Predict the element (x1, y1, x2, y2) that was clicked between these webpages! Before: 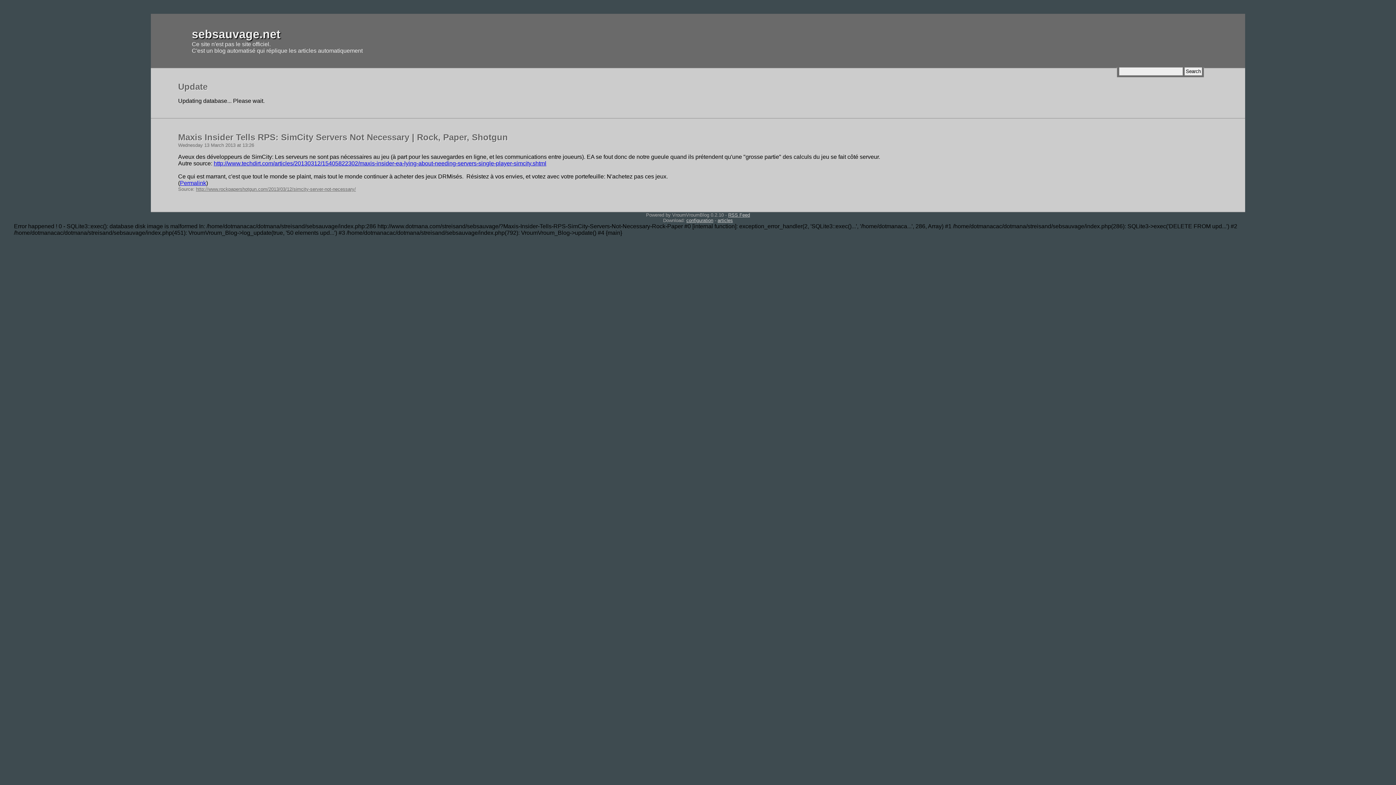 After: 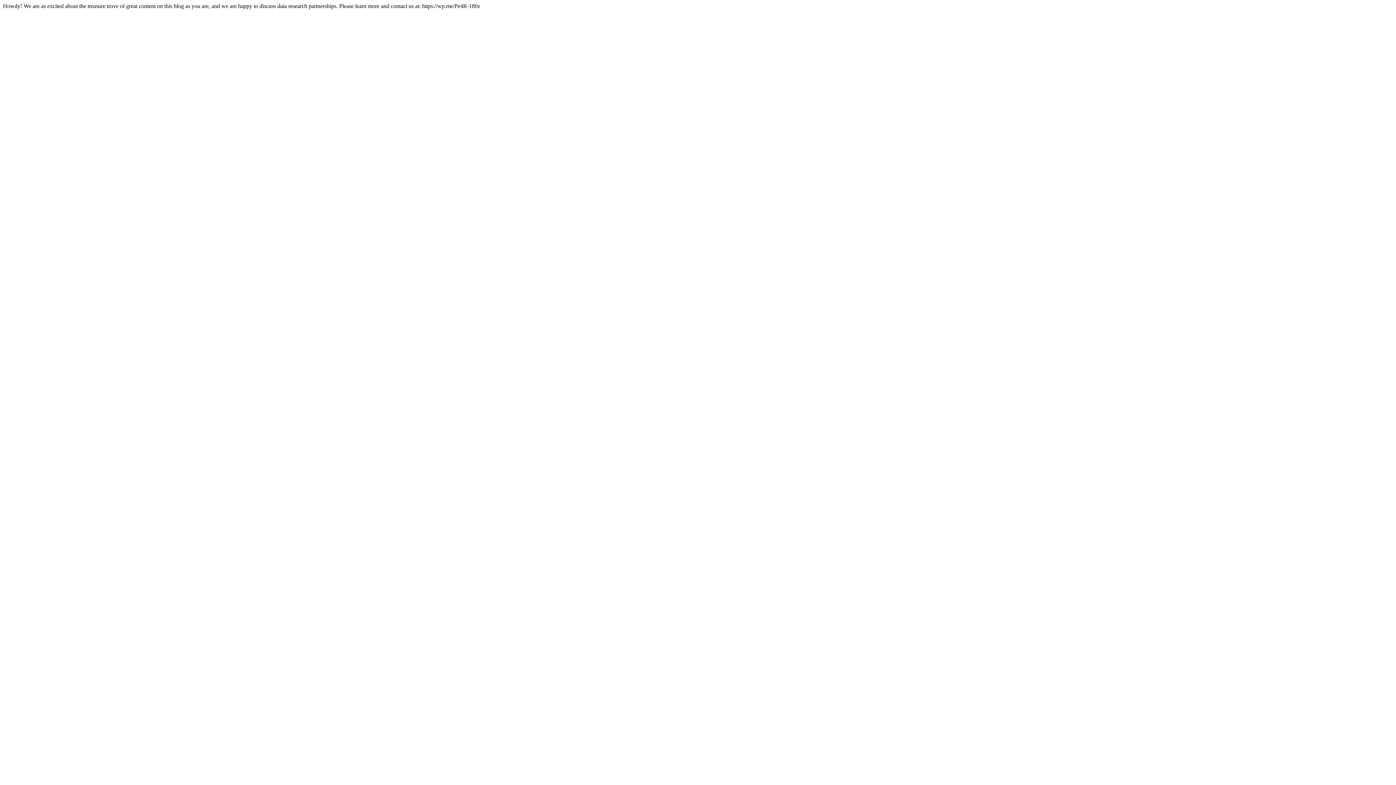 Action: bbox: (213, 160, 546, 166) label: http://www.techdirt.com/articles/20130312/15405822302/maxis-insider-ea-lying-about-needing-servers-single-player-simcity.shtml